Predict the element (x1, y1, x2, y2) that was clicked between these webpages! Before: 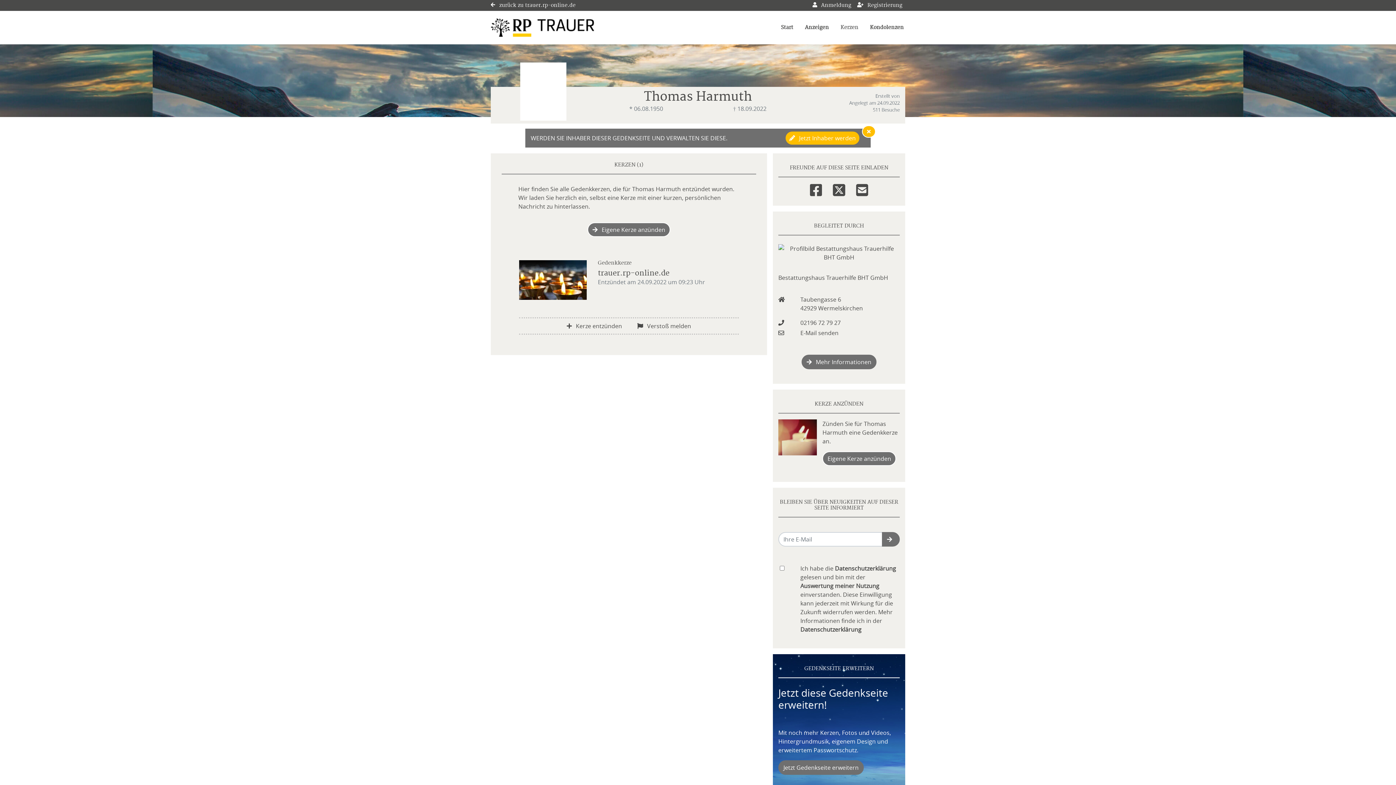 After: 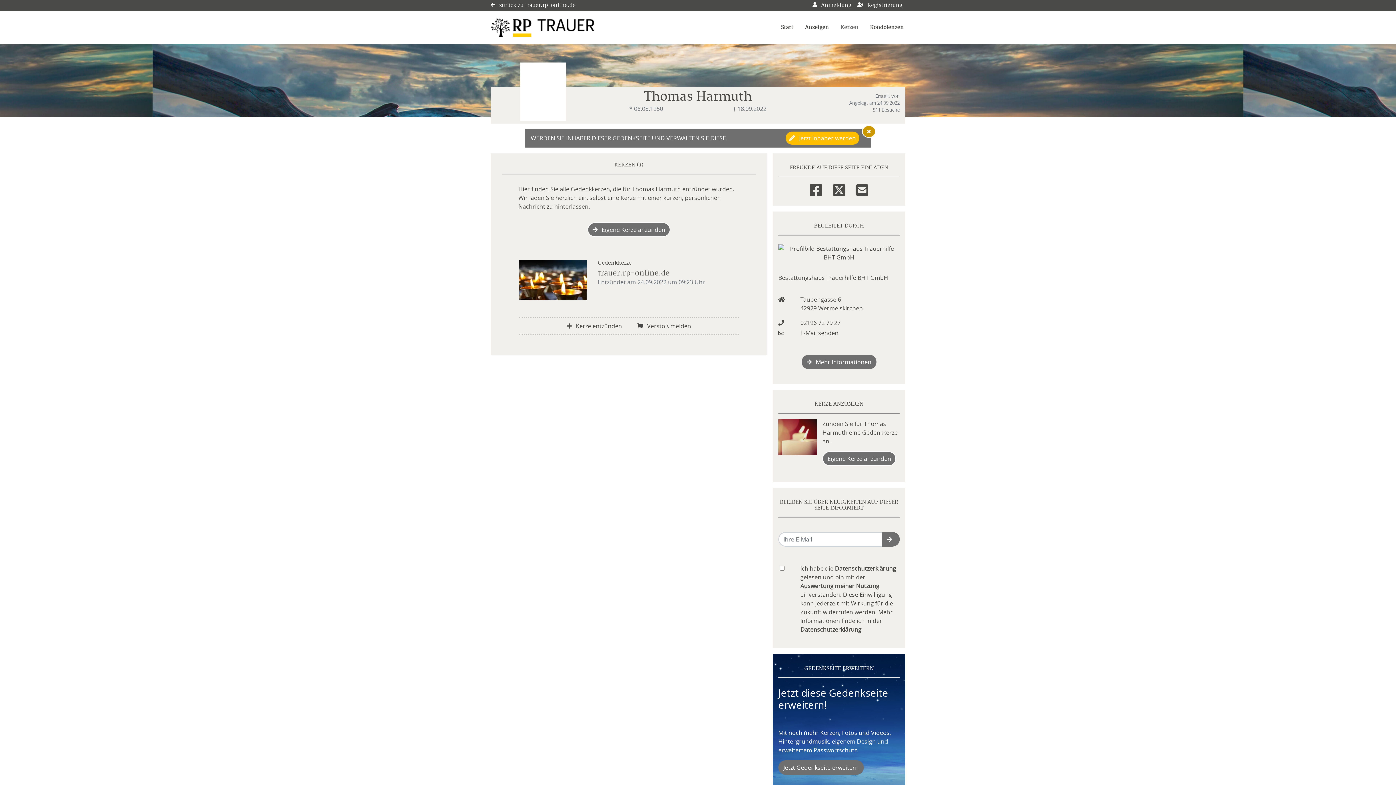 Action: bbox: (862, 125, 876, 137)